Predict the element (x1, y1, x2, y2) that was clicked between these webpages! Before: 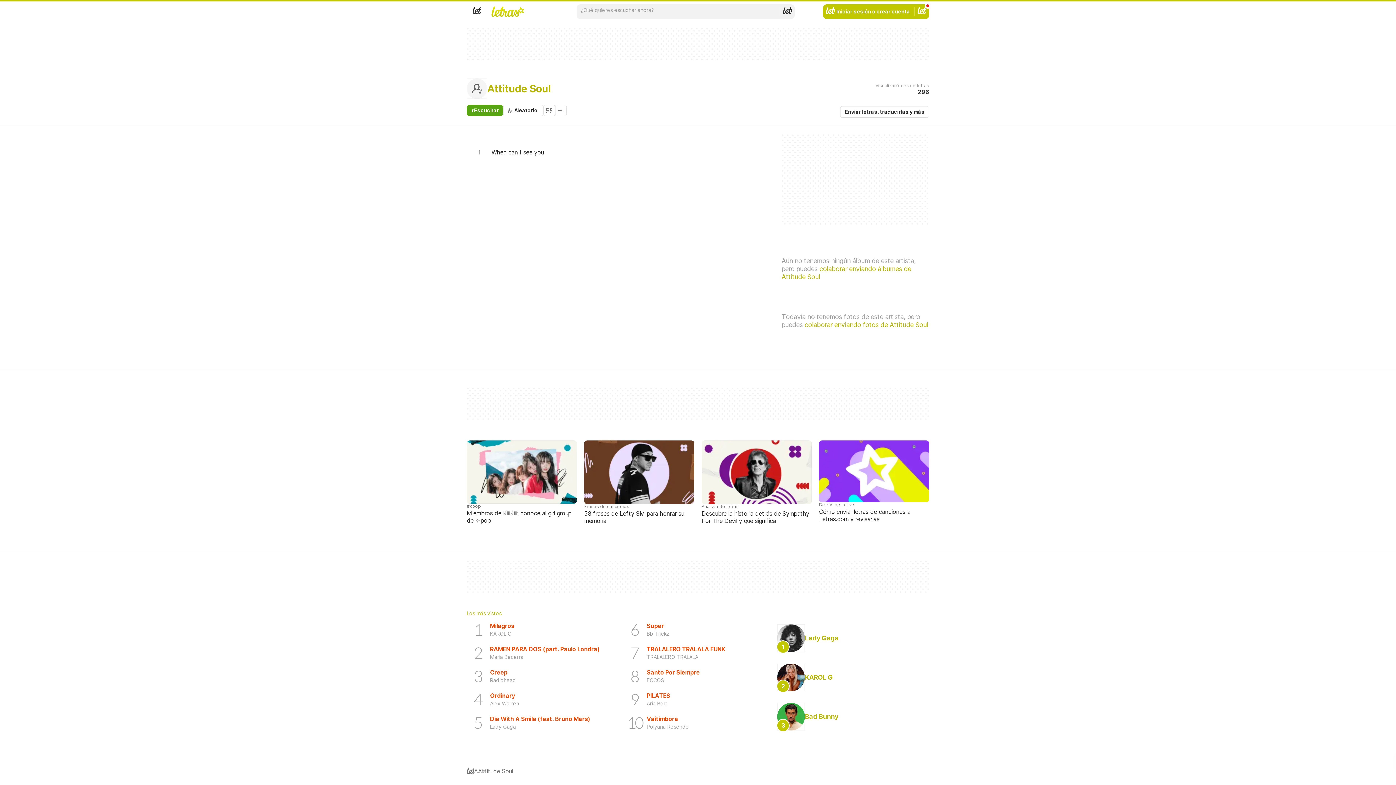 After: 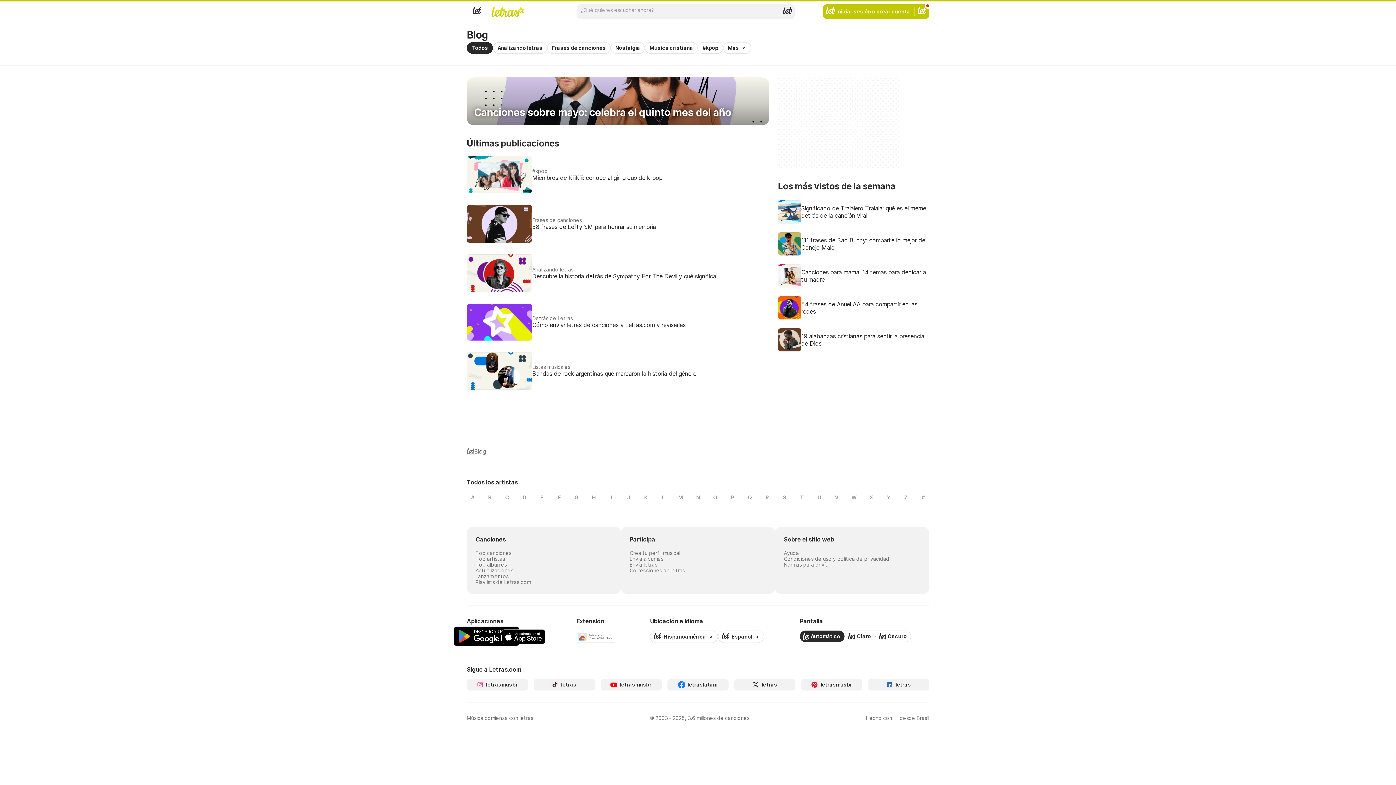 Action: label: Posts relacionados bbox: (466, 429, 929, 434)